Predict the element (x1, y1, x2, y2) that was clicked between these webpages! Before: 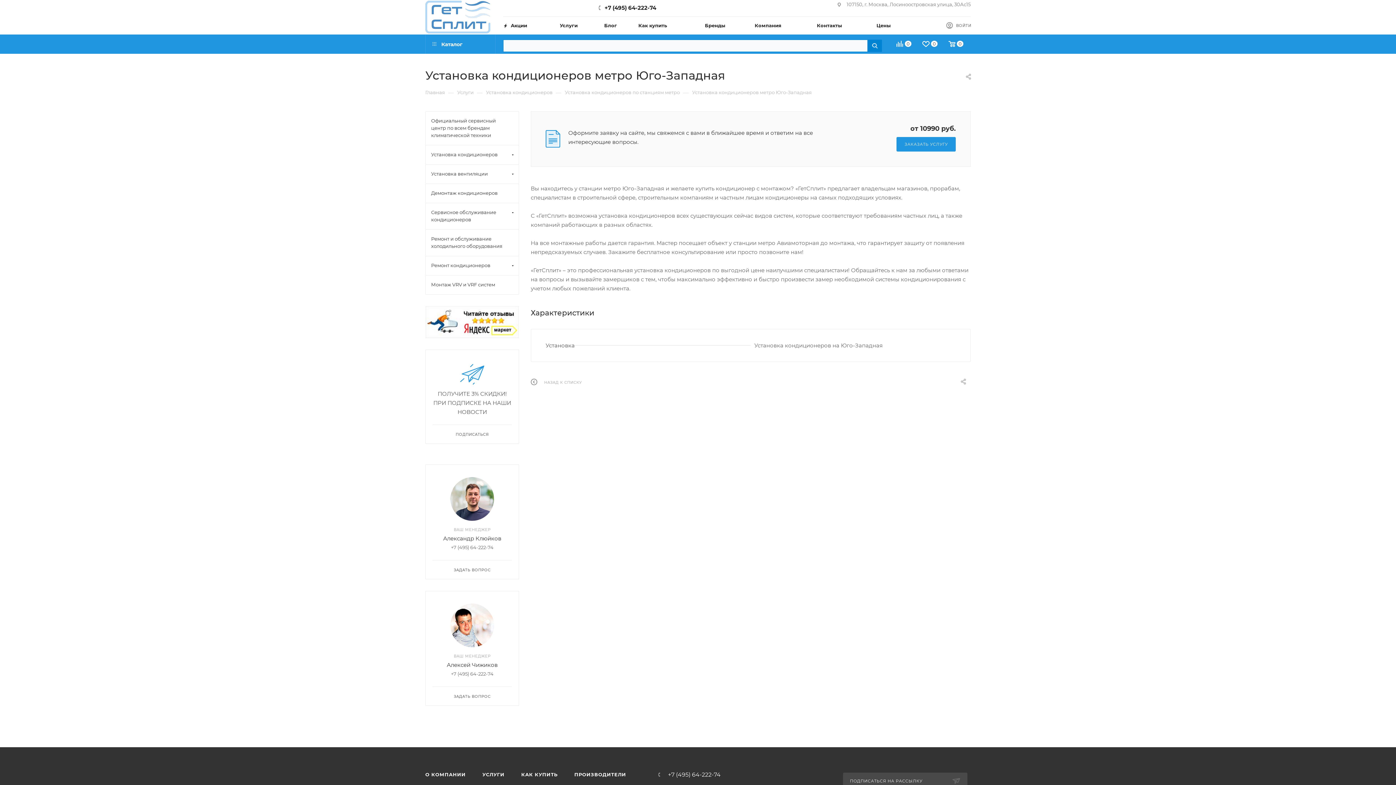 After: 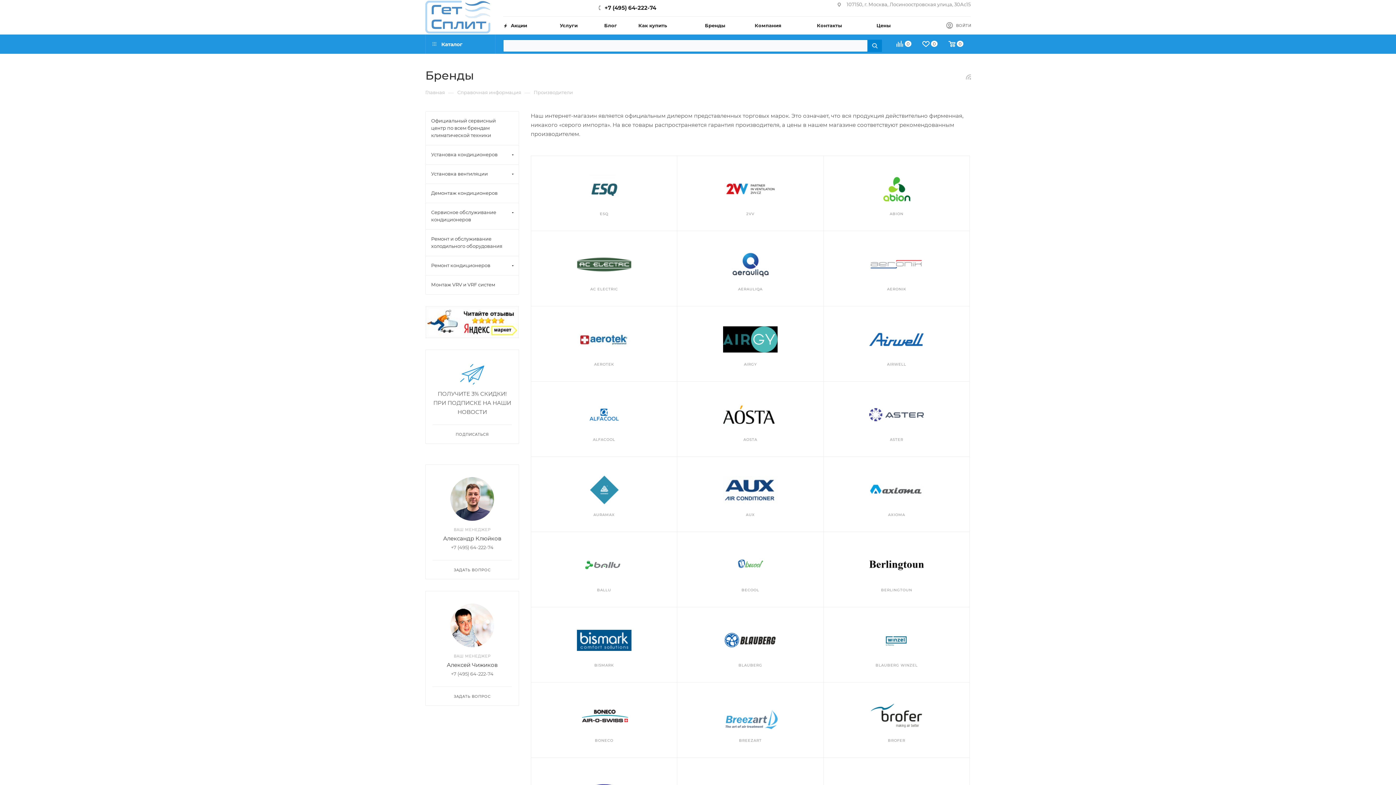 Action: label: ПРОИЗВОДИТЕЛИ bbox: (566, 768, 633, 781)